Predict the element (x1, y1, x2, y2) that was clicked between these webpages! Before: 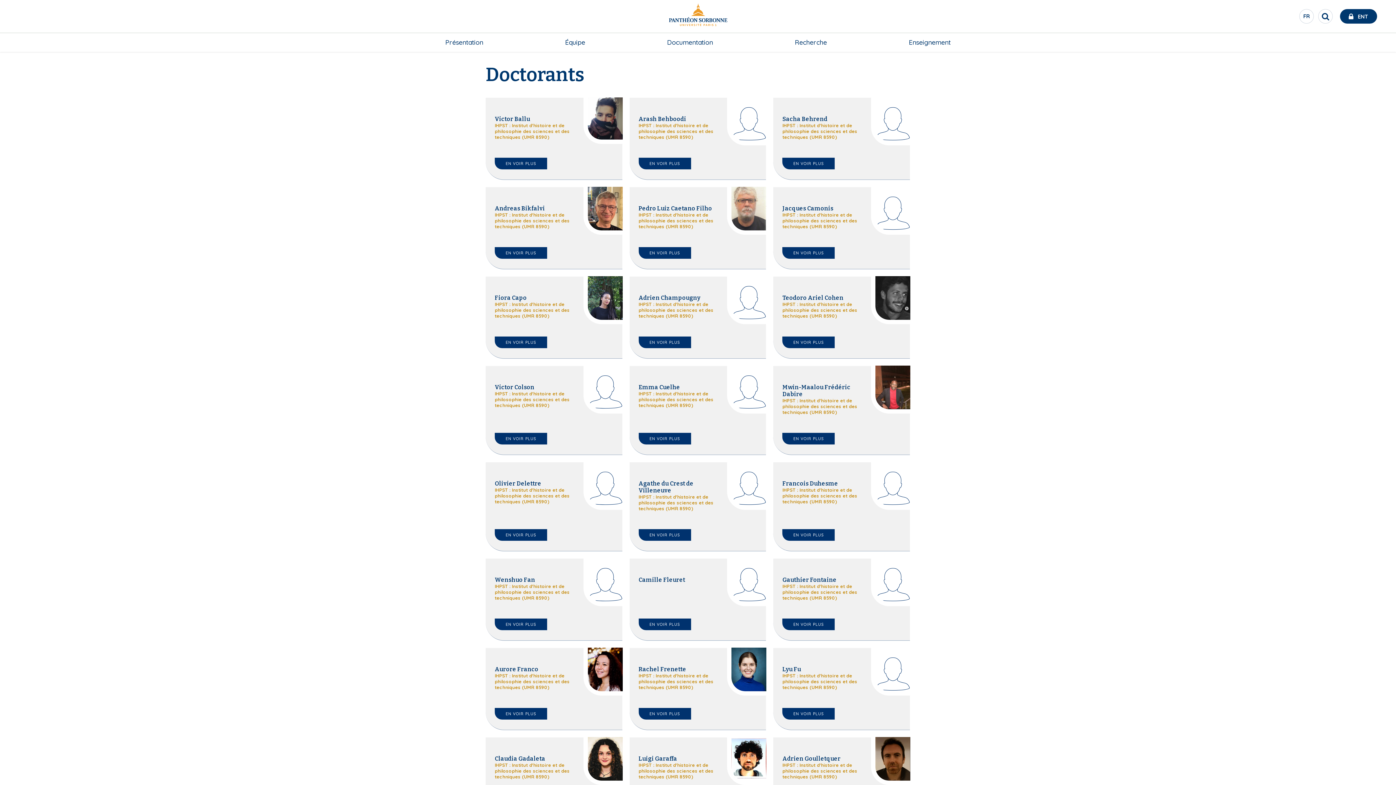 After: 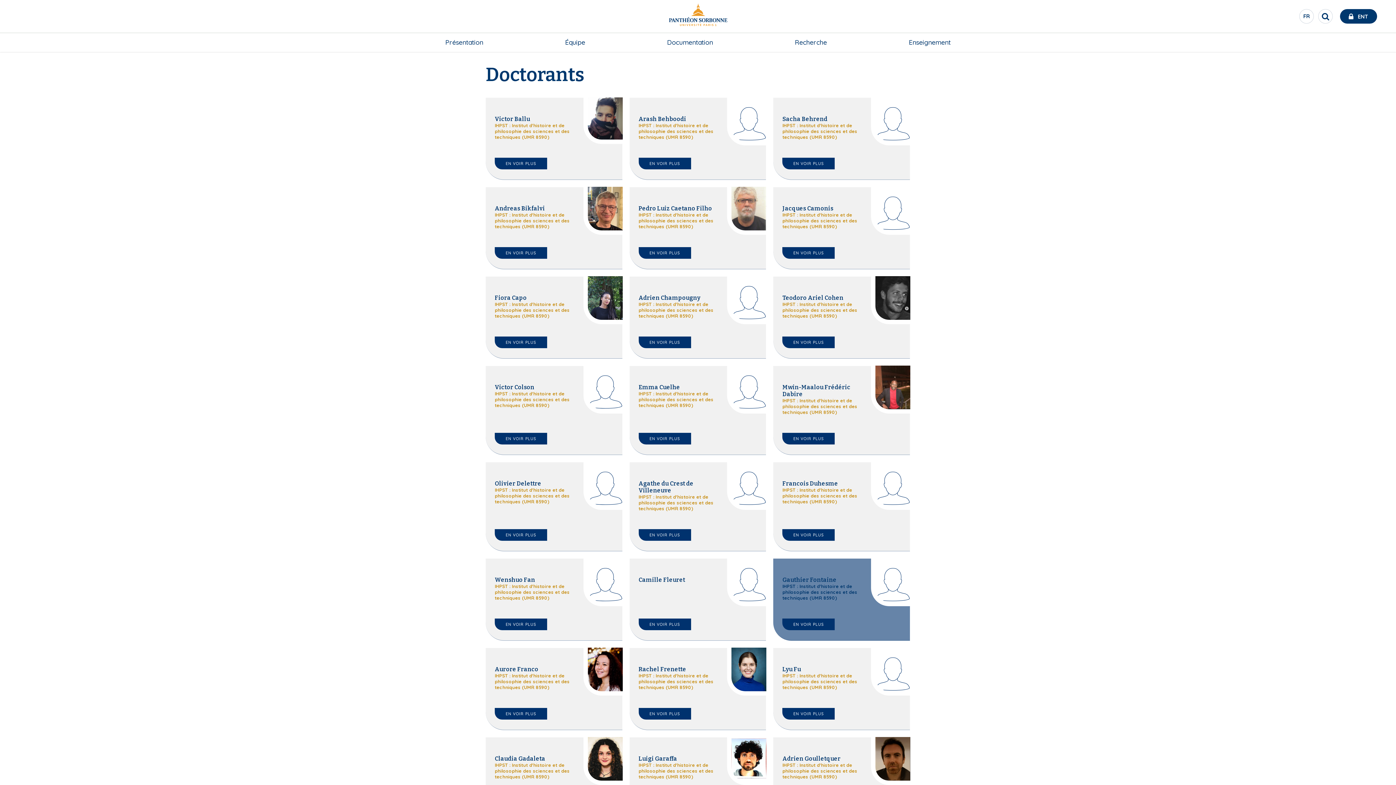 Action: label: Gauthier Fontaine

IHPST : Institut d'histoire et de philosophie des sciences et des techniques (UMR 8590)

EN VOIR PLUS bbox: (773, 550, 910, 627)